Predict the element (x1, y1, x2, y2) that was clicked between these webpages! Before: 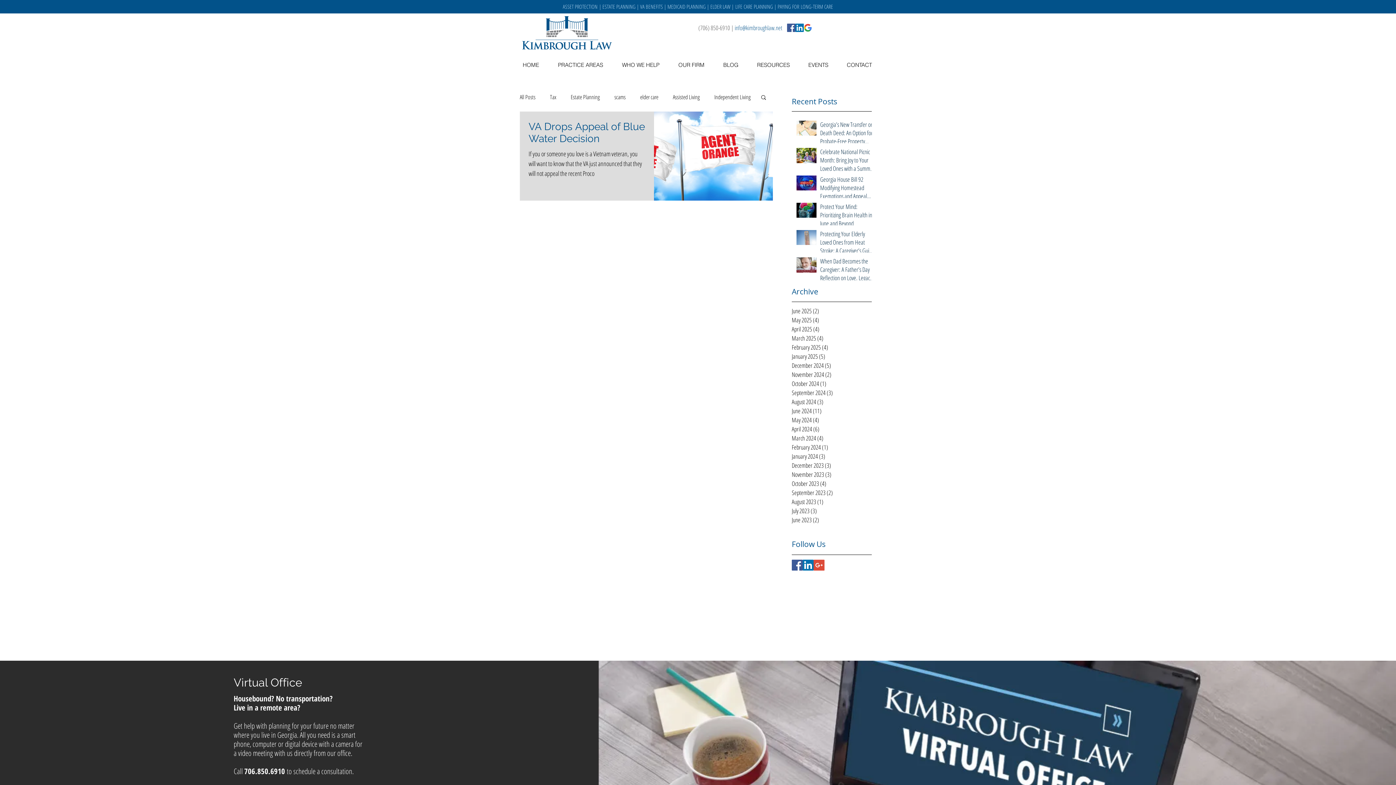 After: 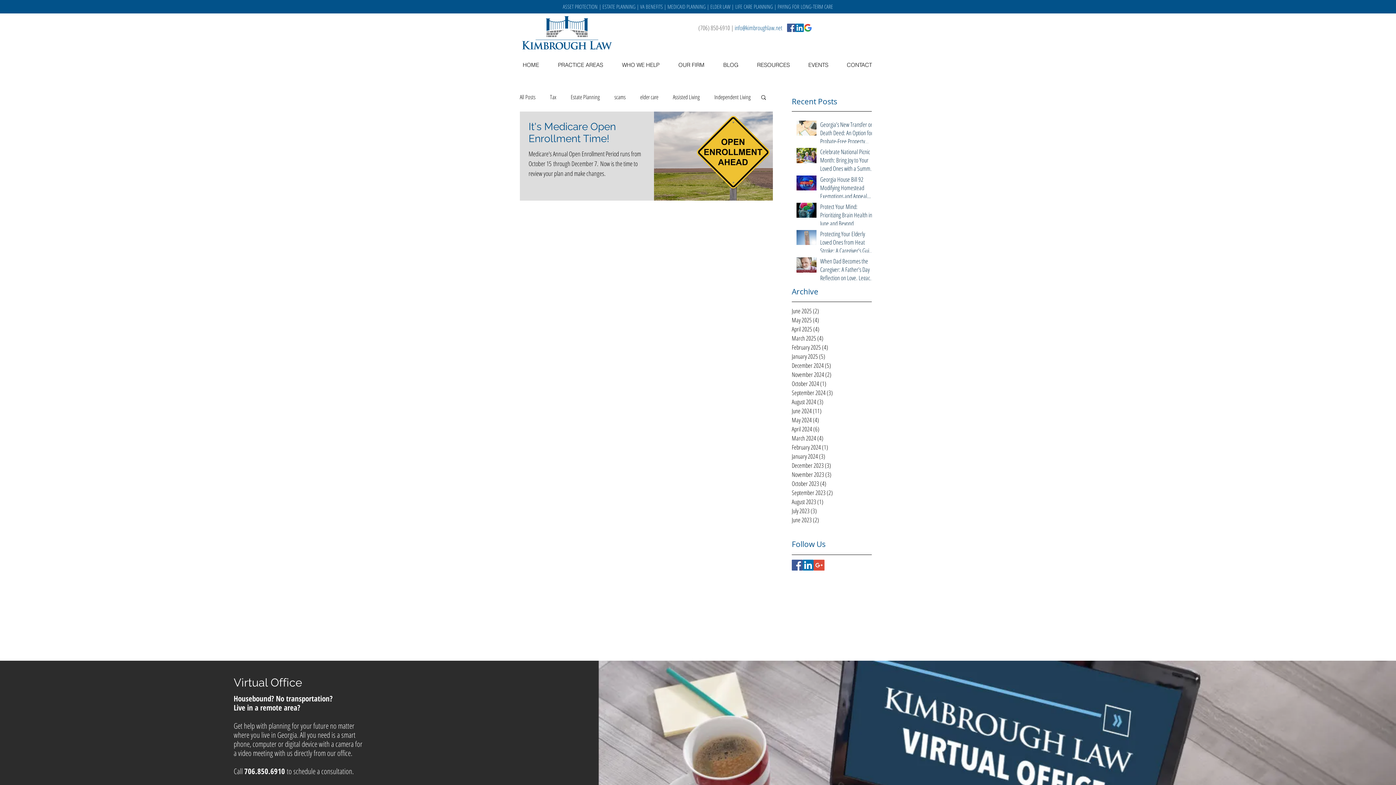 Action: bbox: (792, 379, 868, 388) label: October 2024 (1)
1 post